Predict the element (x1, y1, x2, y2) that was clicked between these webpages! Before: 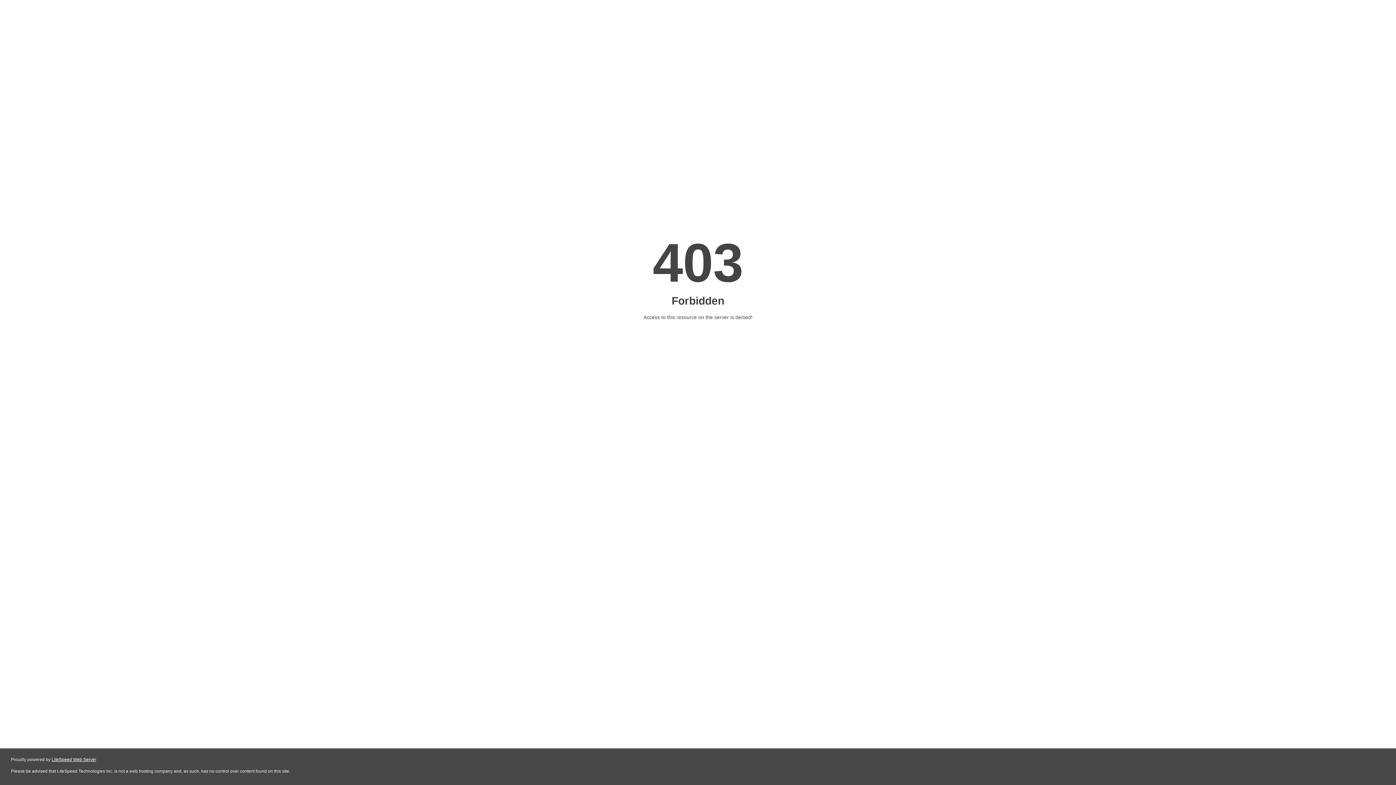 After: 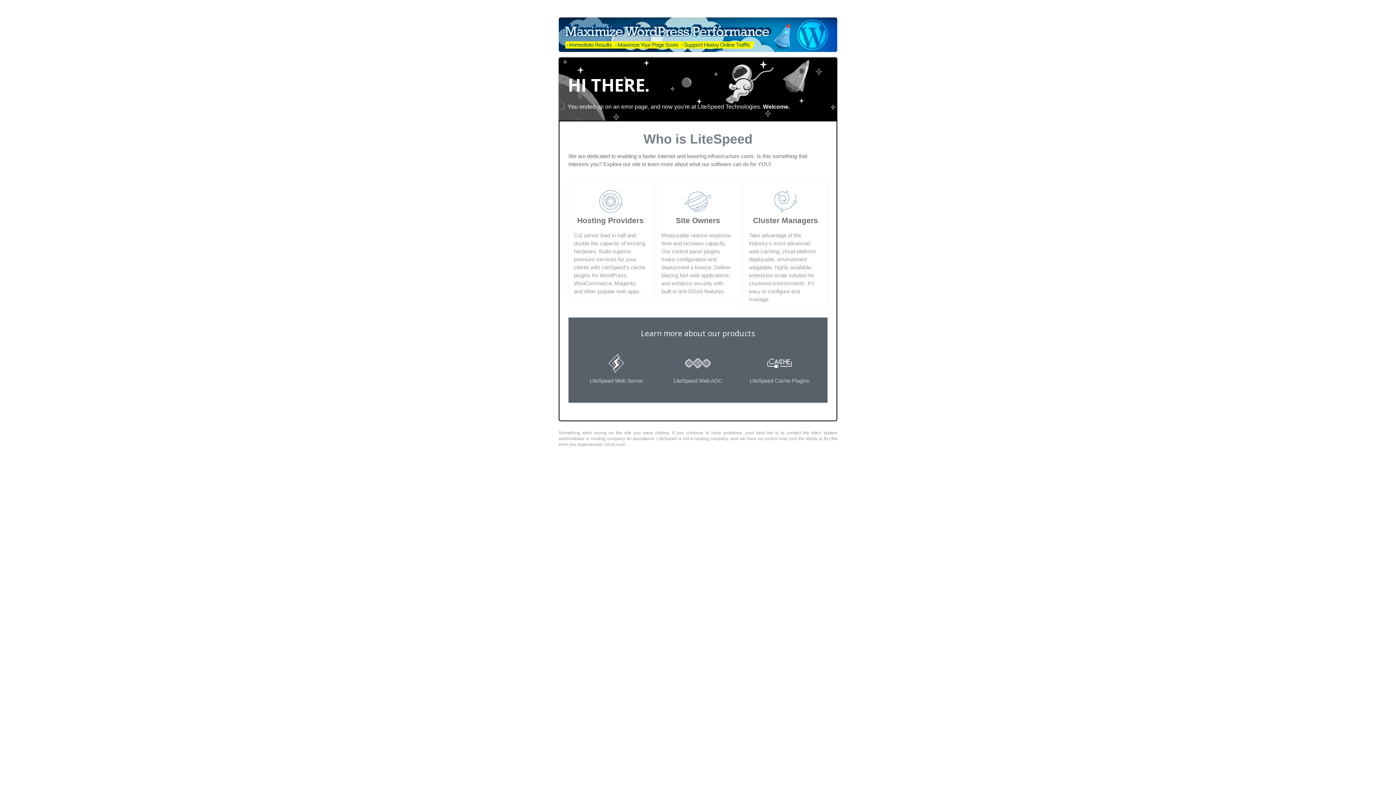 Action: bbox: (51, 757, 96, 762) label: LiteSpeed Web Server